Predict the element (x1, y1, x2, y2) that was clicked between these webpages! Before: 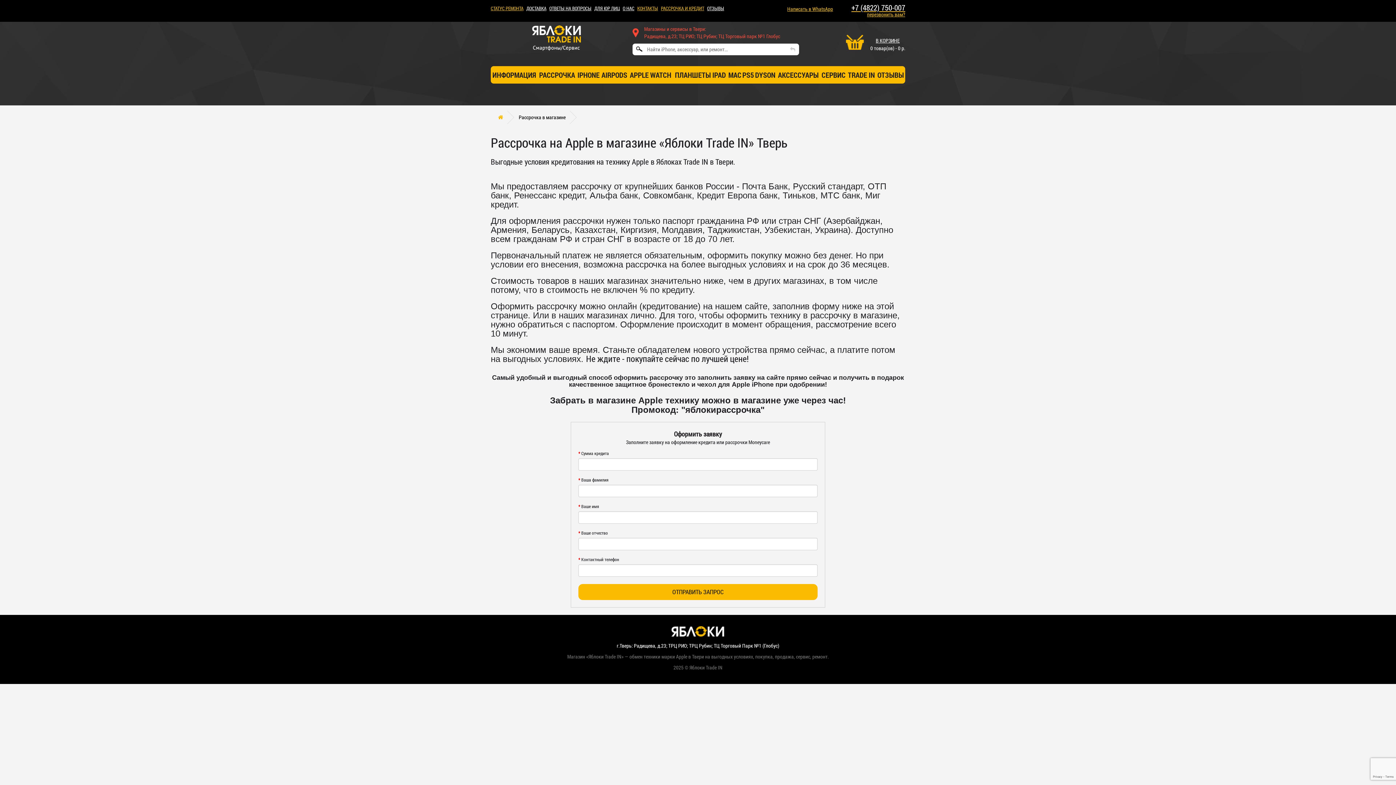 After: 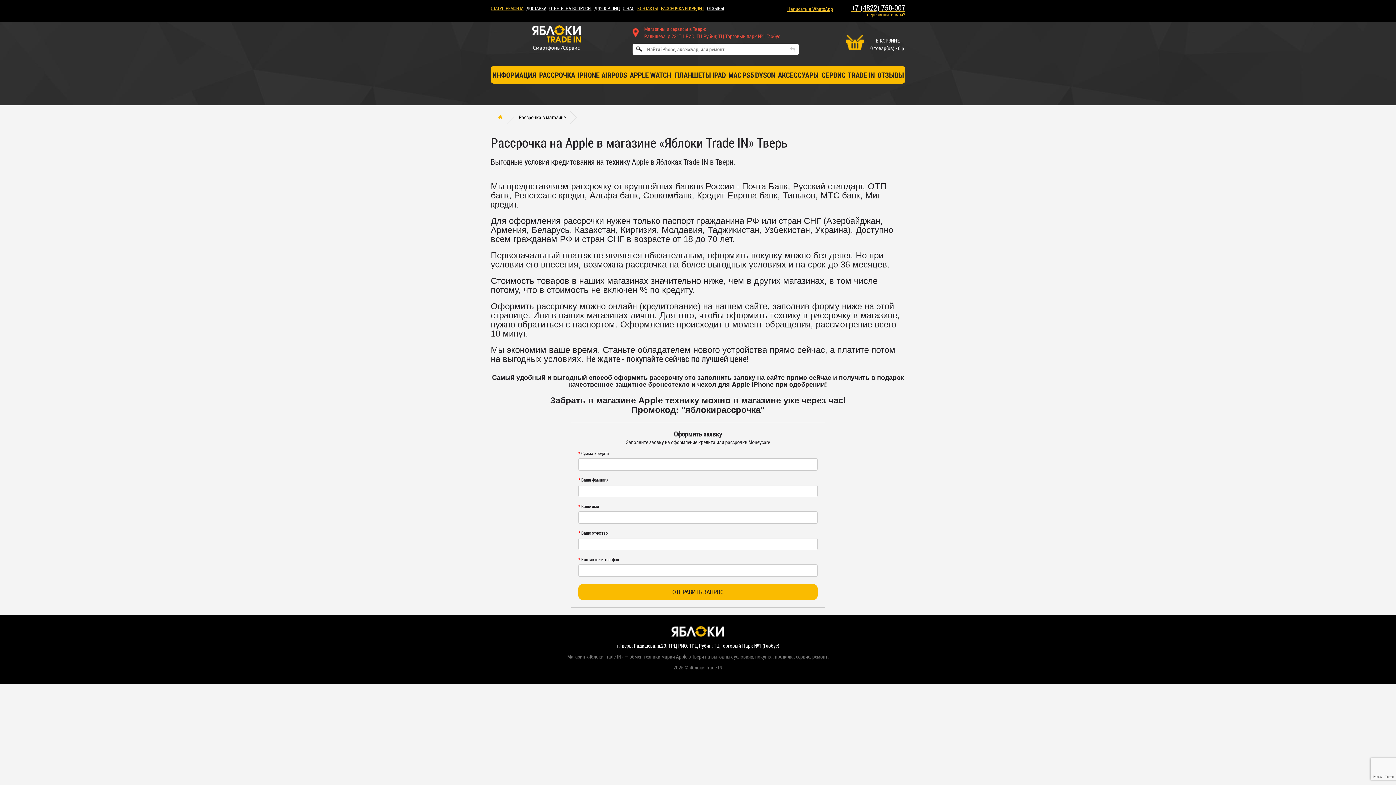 Action: label: РАССРОЧКА bbox: (537, 66, 576, 83)